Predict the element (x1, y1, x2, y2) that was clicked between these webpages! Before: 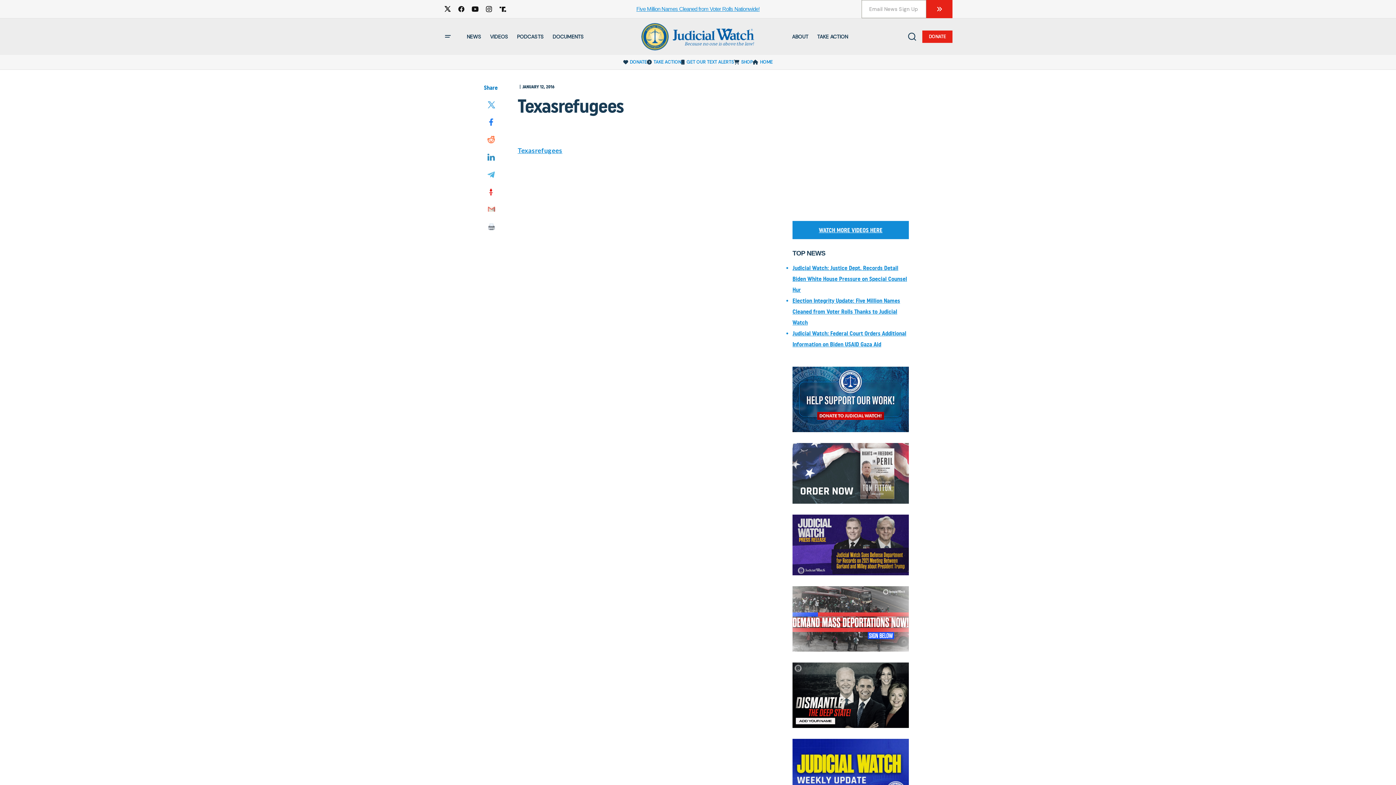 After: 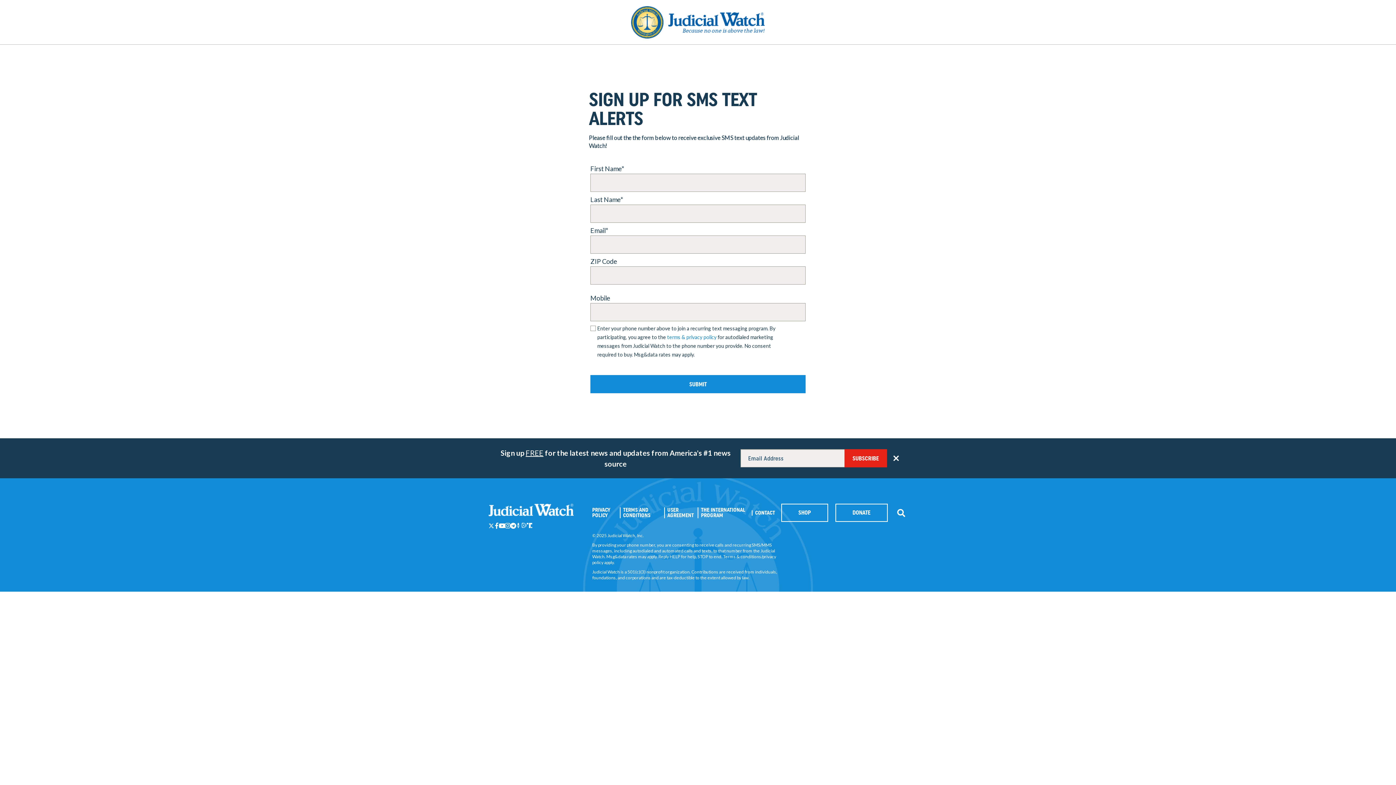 Action: label: GET OUR TEXT ALERTS bbox: (686, 56, 734, 67)